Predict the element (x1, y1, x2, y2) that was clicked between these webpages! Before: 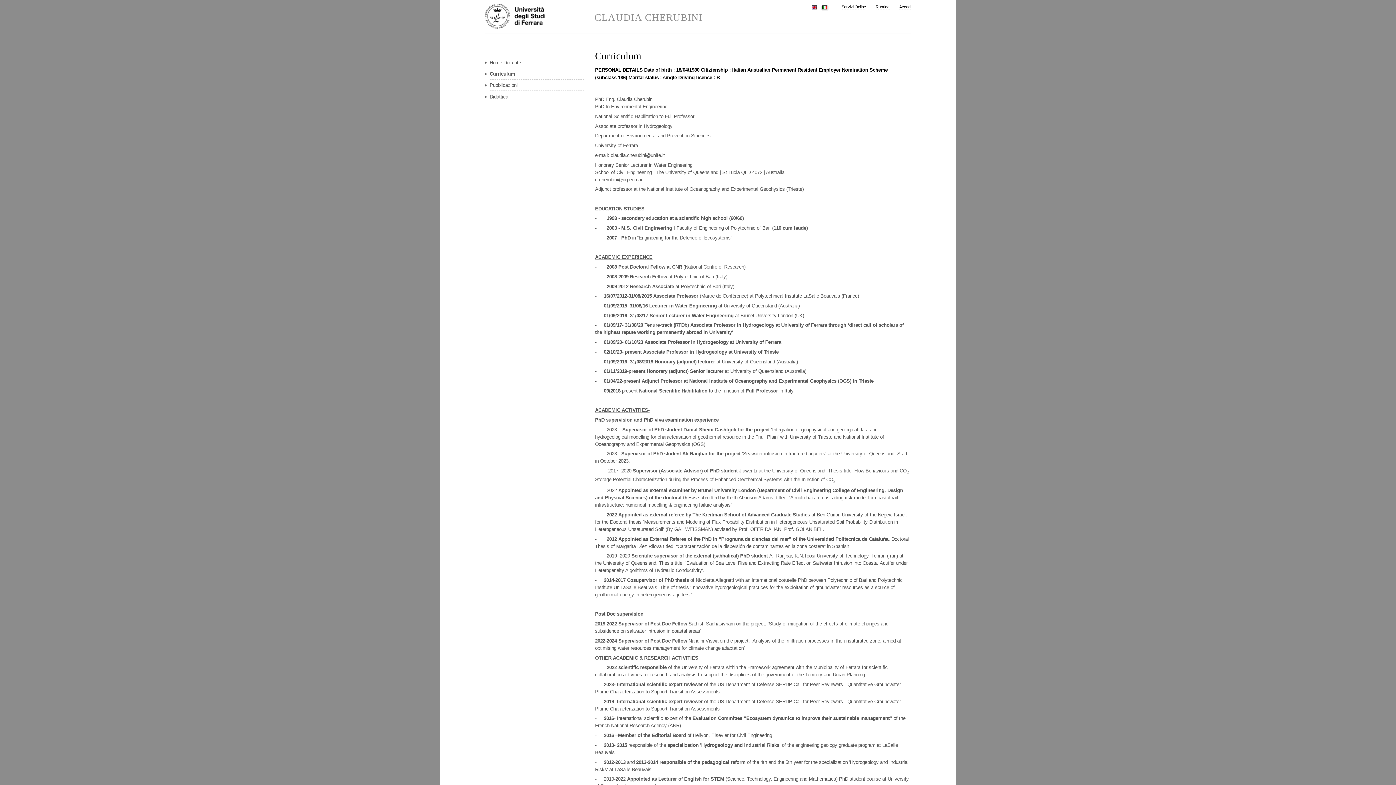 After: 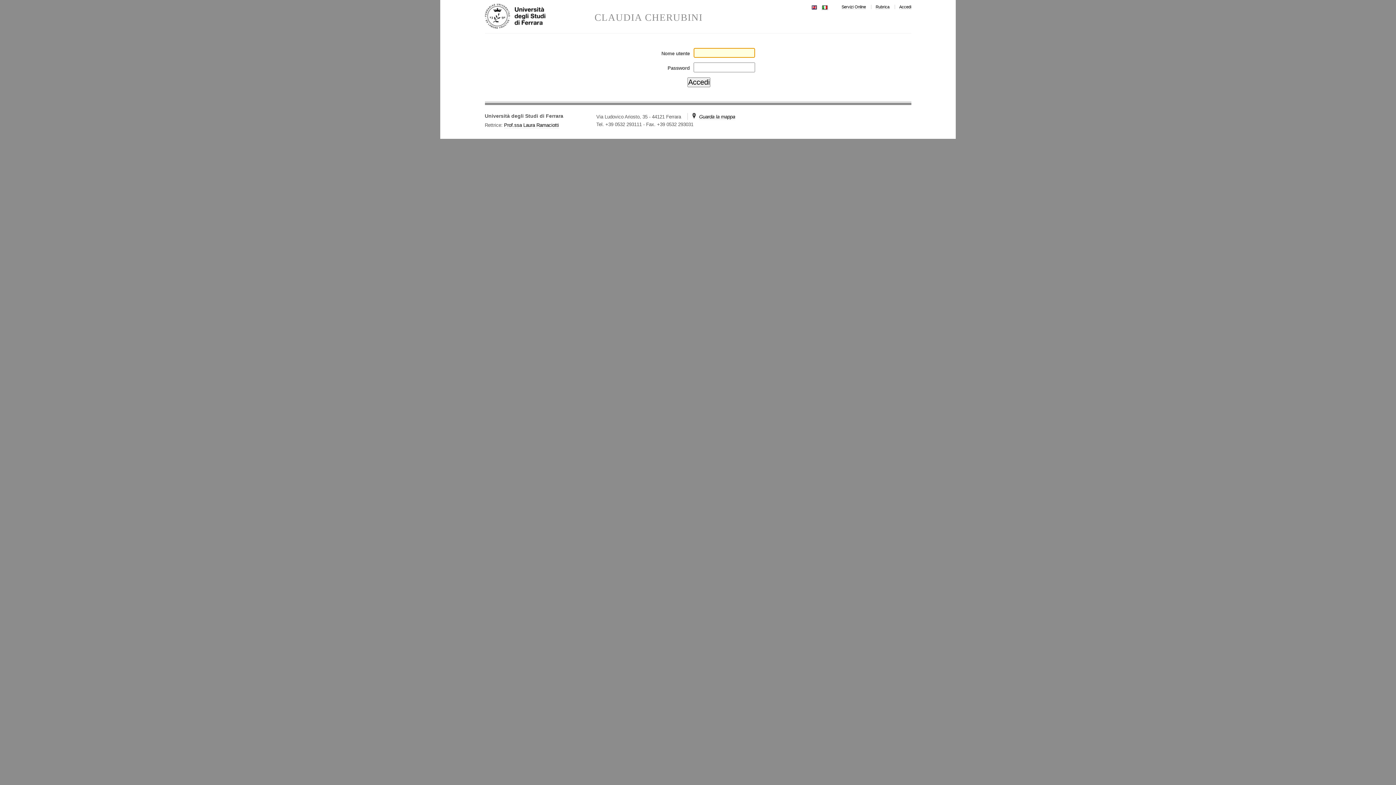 Action: label: Accedi bbox: (899, 4, 911, 9)